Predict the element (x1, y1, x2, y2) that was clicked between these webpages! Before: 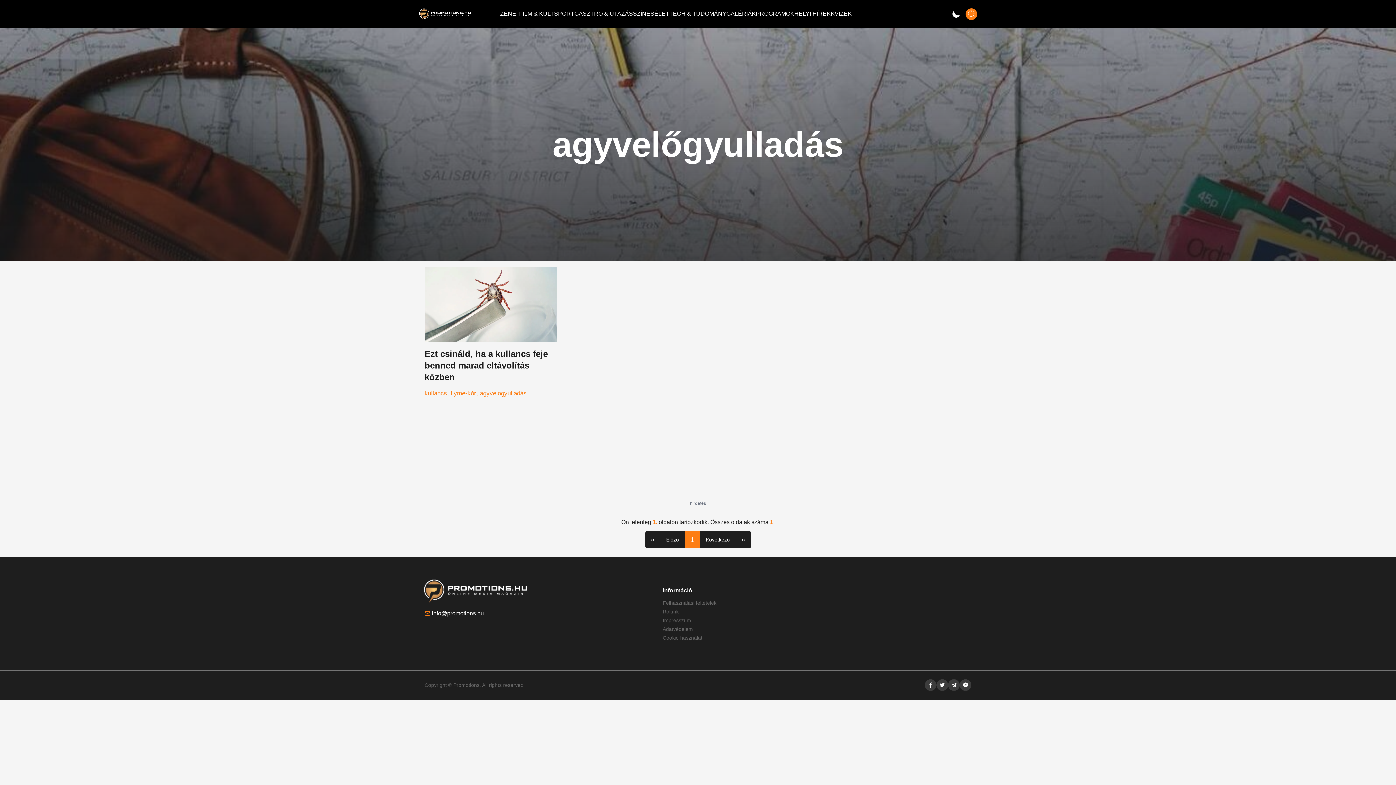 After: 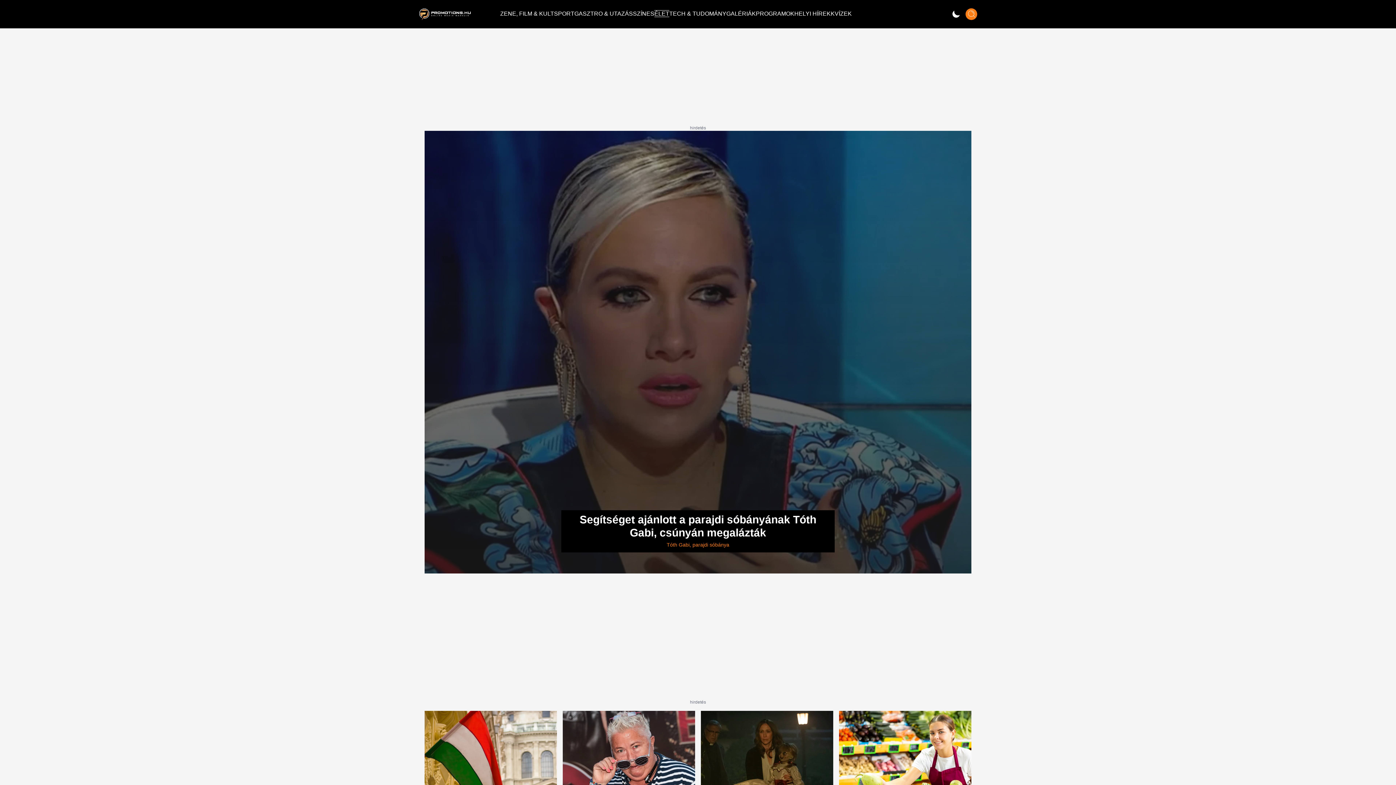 Action: bbox: (654, 7, 669, 19) label: ÉLET